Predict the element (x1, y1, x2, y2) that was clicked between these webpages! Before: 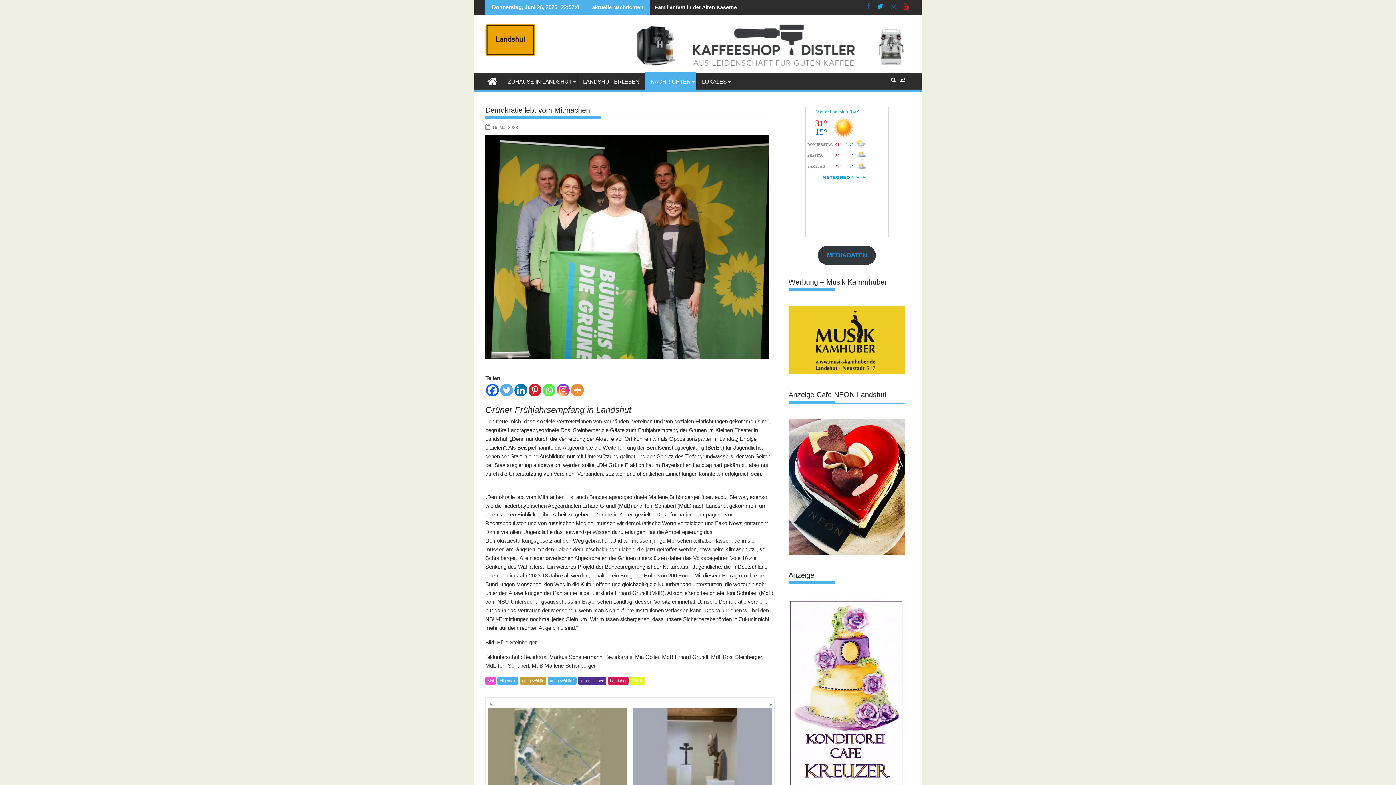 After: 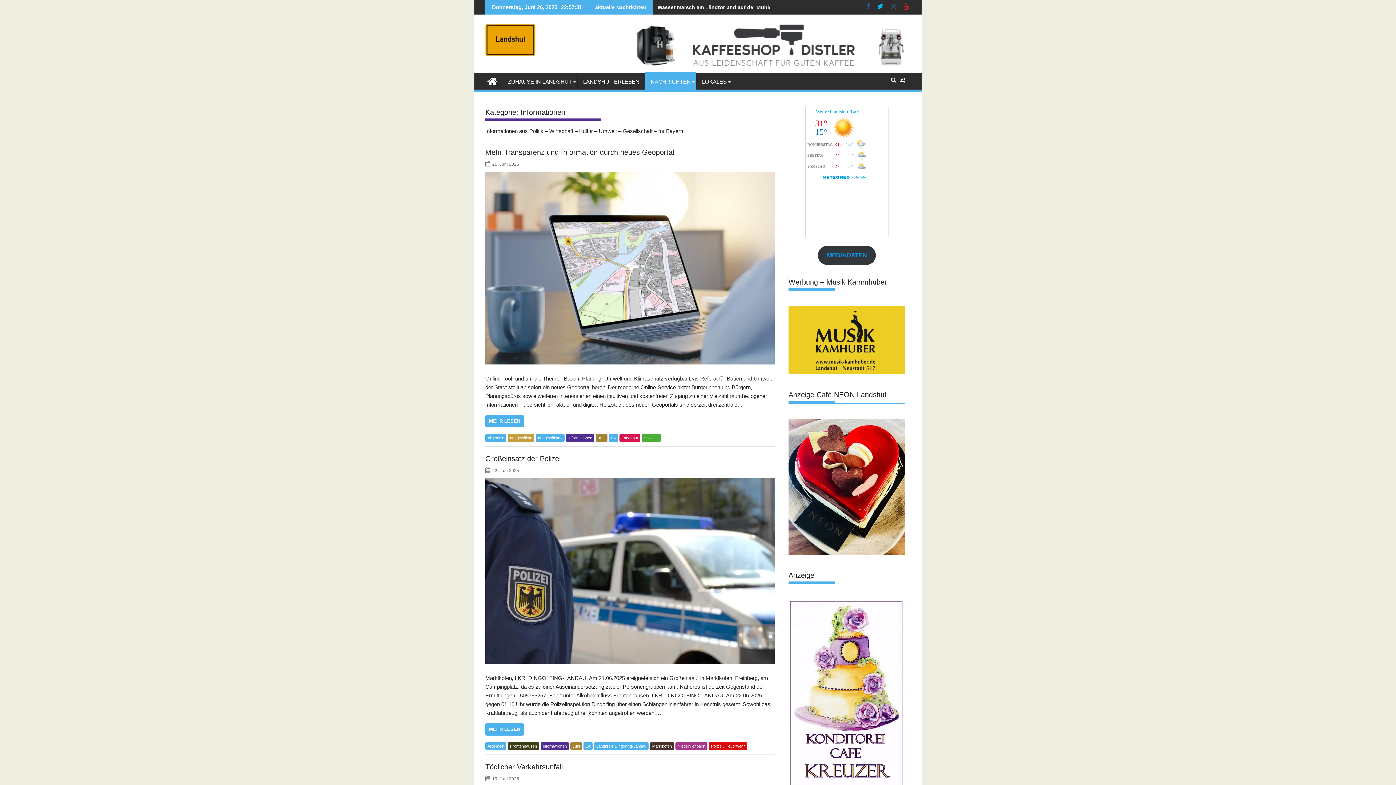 Action: label: Informationen bbox: (578, 676, 606, 684)